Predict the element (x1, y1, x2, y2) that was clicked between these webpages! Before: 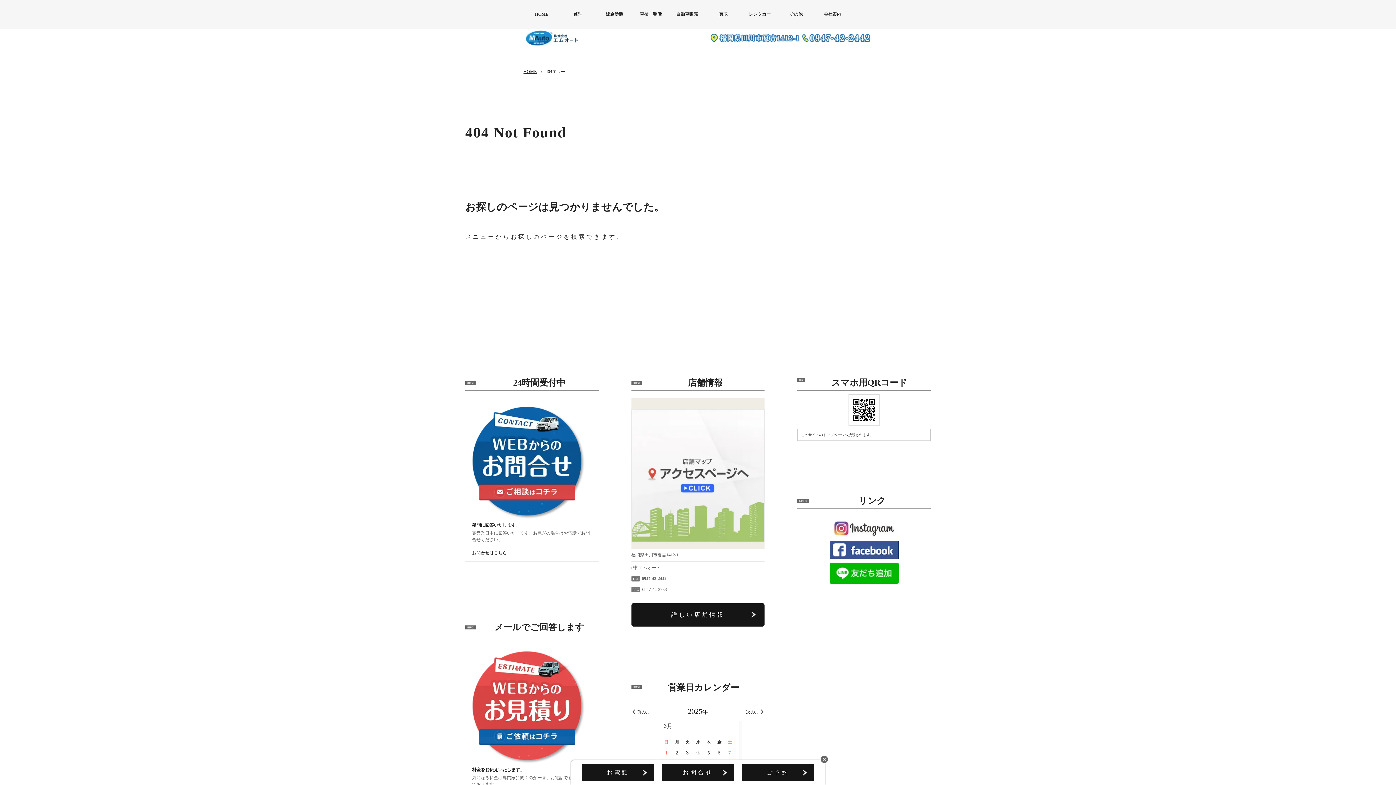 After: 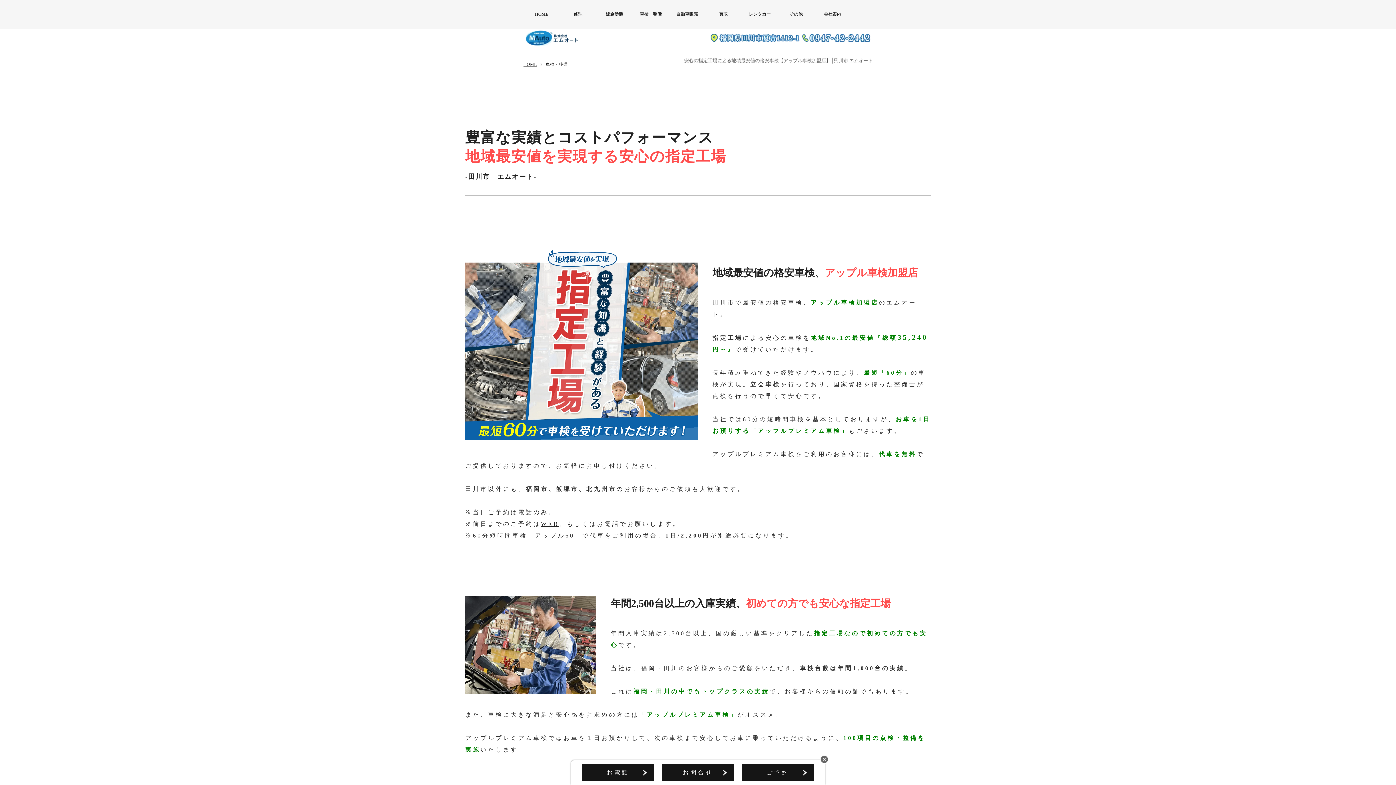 Action: label: 車検・整備 bbox: (632, 0, 669, 29)